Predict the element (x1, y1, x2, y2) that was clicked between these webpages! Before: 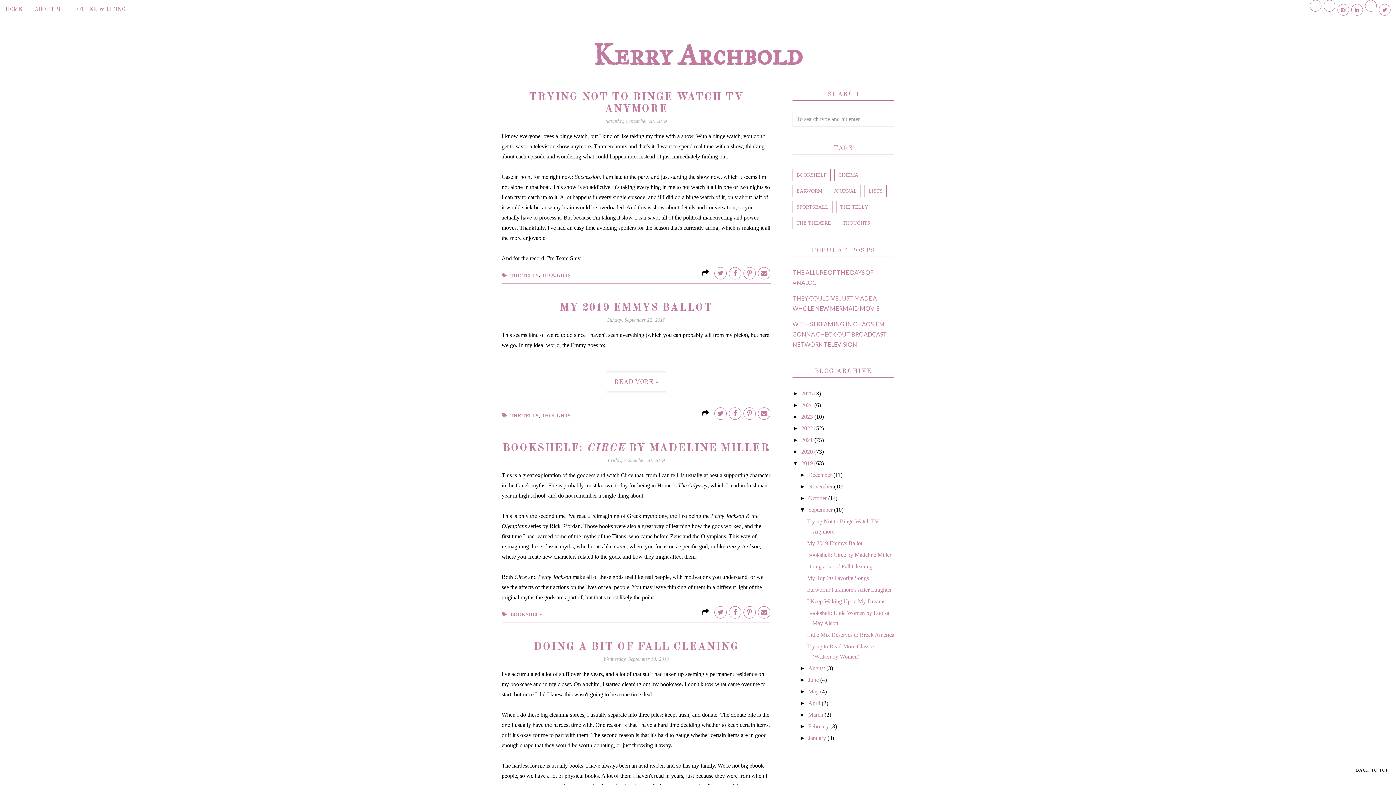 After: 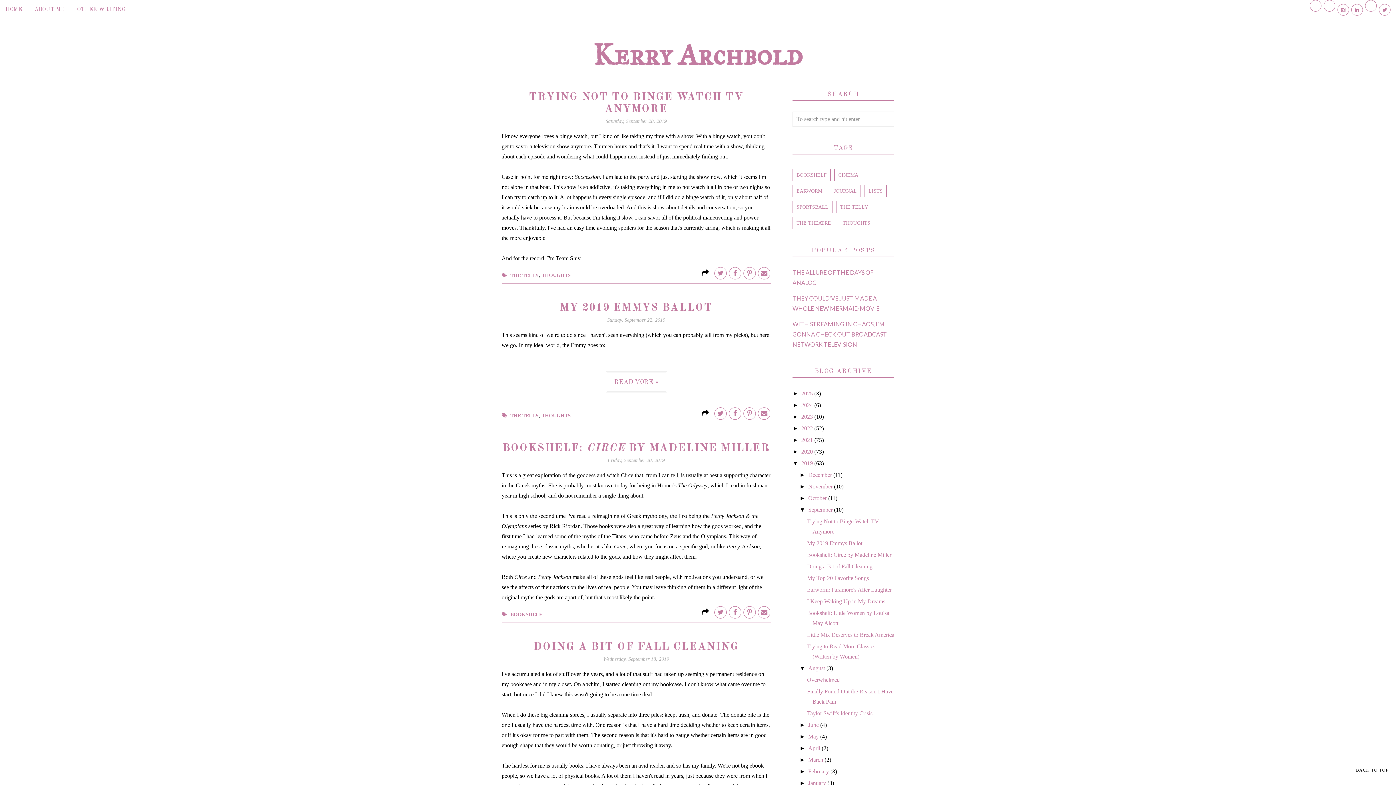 Action: bbox: (799, 665, 808, 671) label: ►  